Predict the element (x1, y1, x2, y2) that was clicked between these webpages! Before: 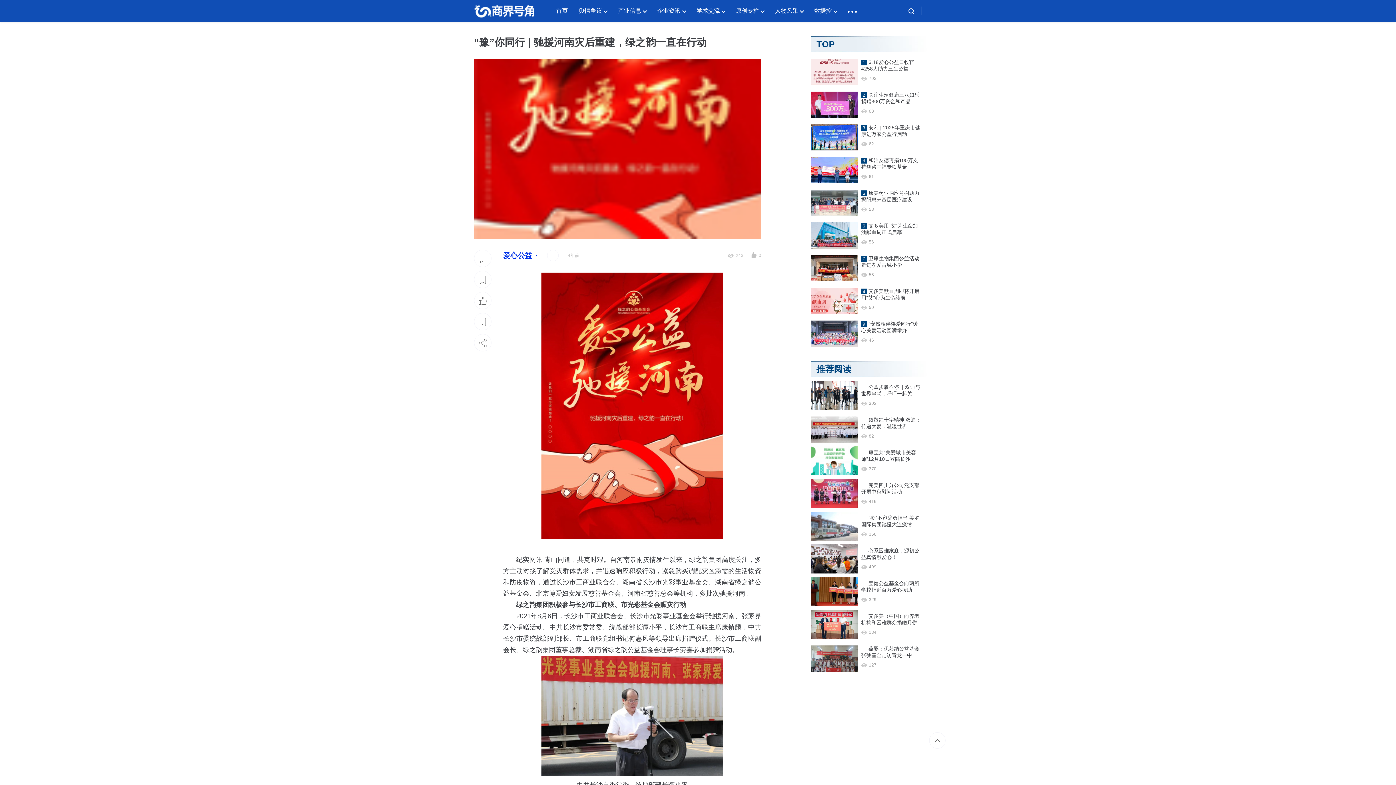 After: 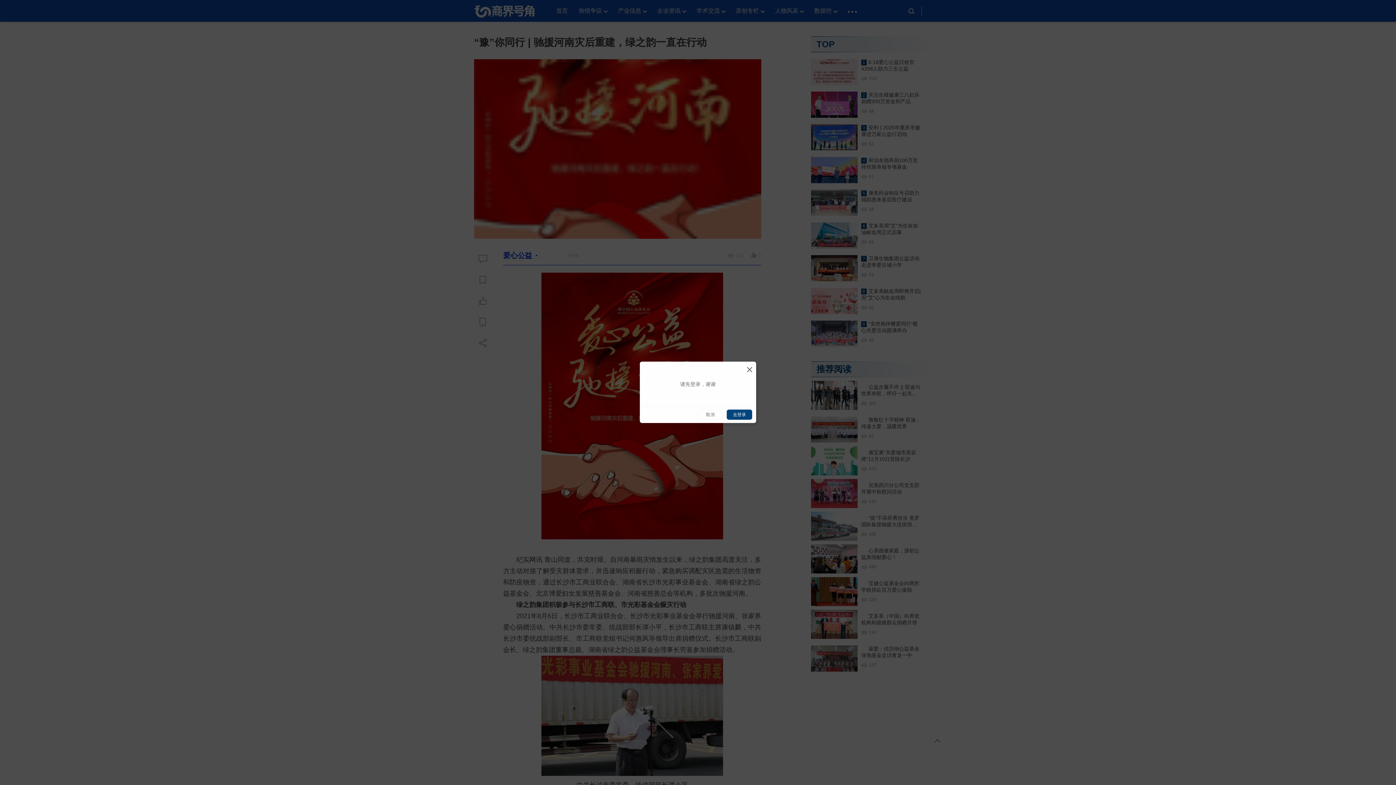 Action: label: 收藏 bbox: (474, 270, 491, 288)